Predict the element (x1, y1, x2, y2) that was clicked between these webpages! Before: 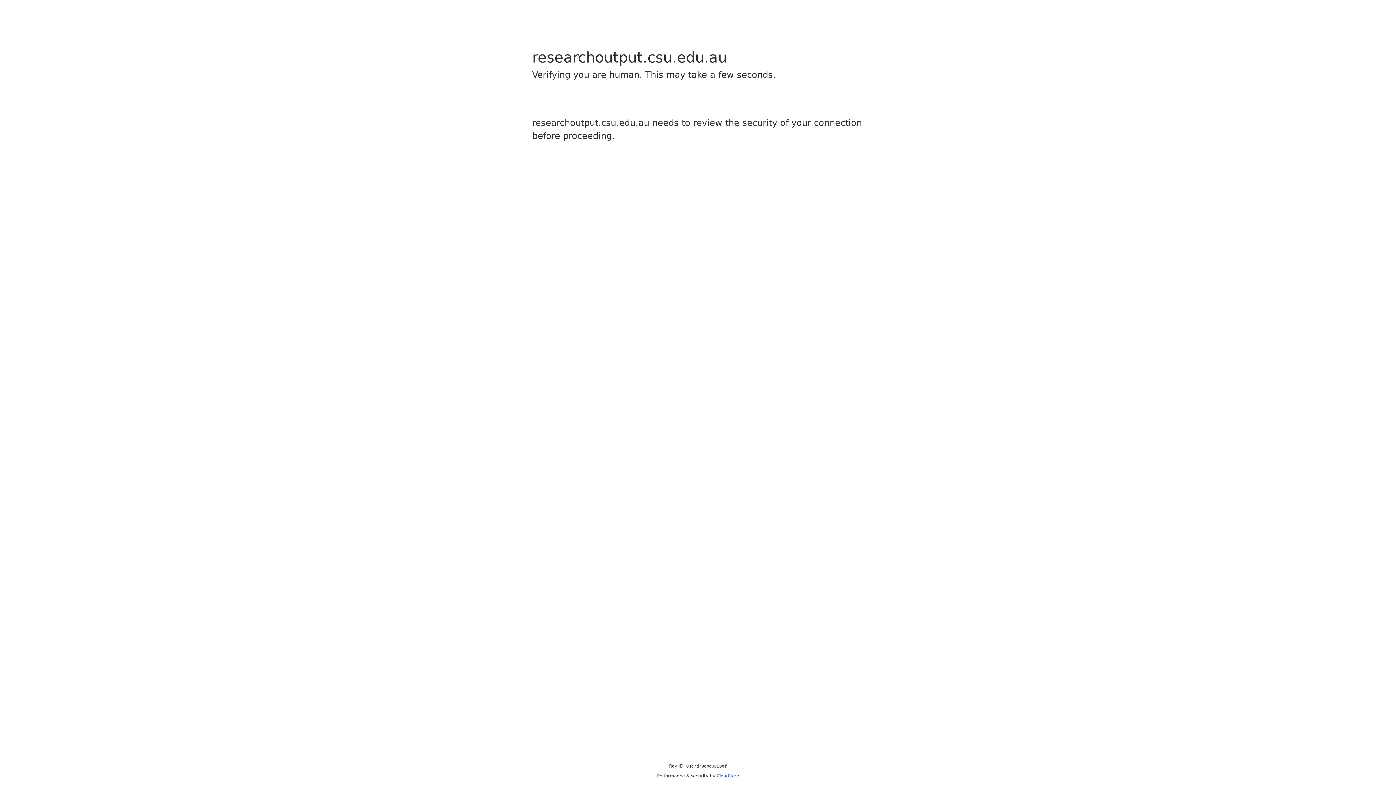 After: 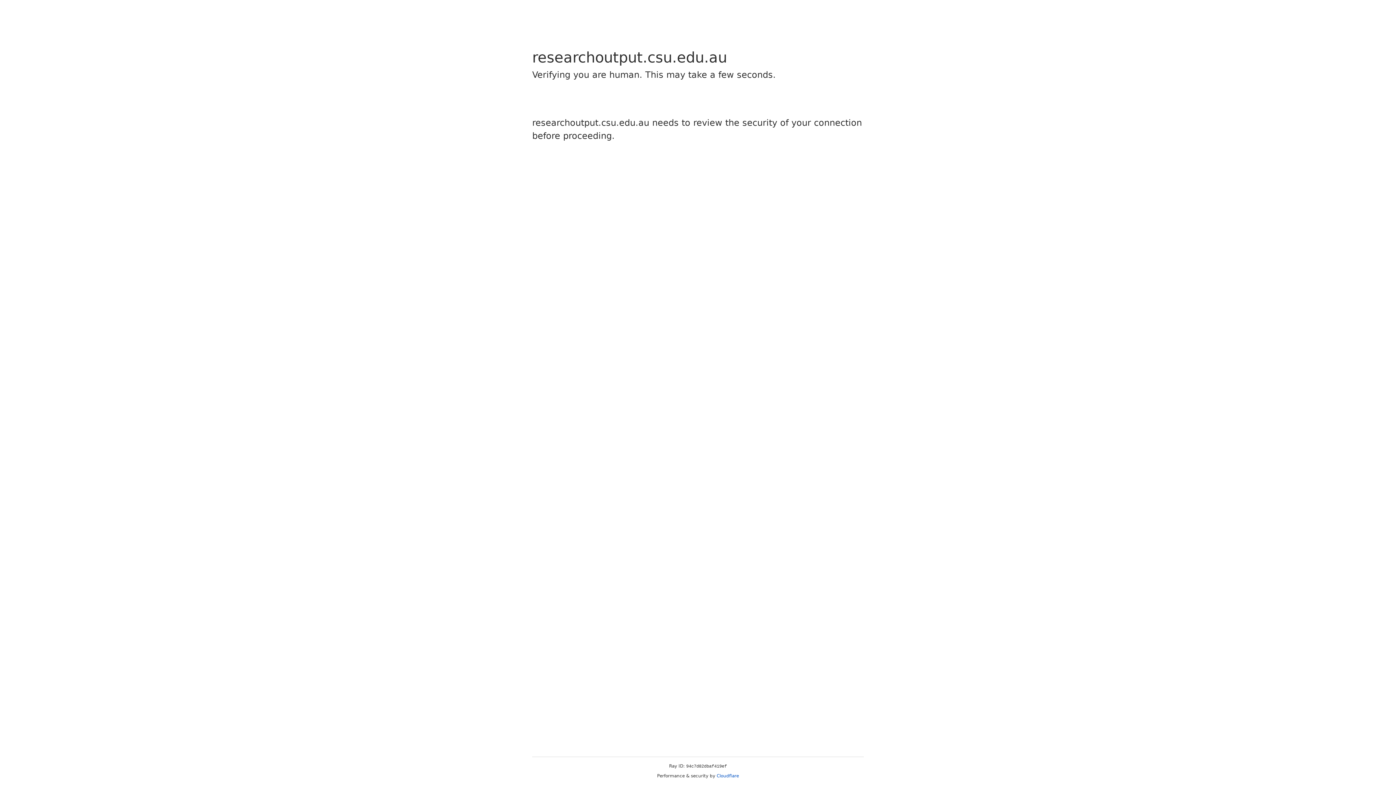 Action: label: Cloudflare bbox: (716, 773, 739, 778)